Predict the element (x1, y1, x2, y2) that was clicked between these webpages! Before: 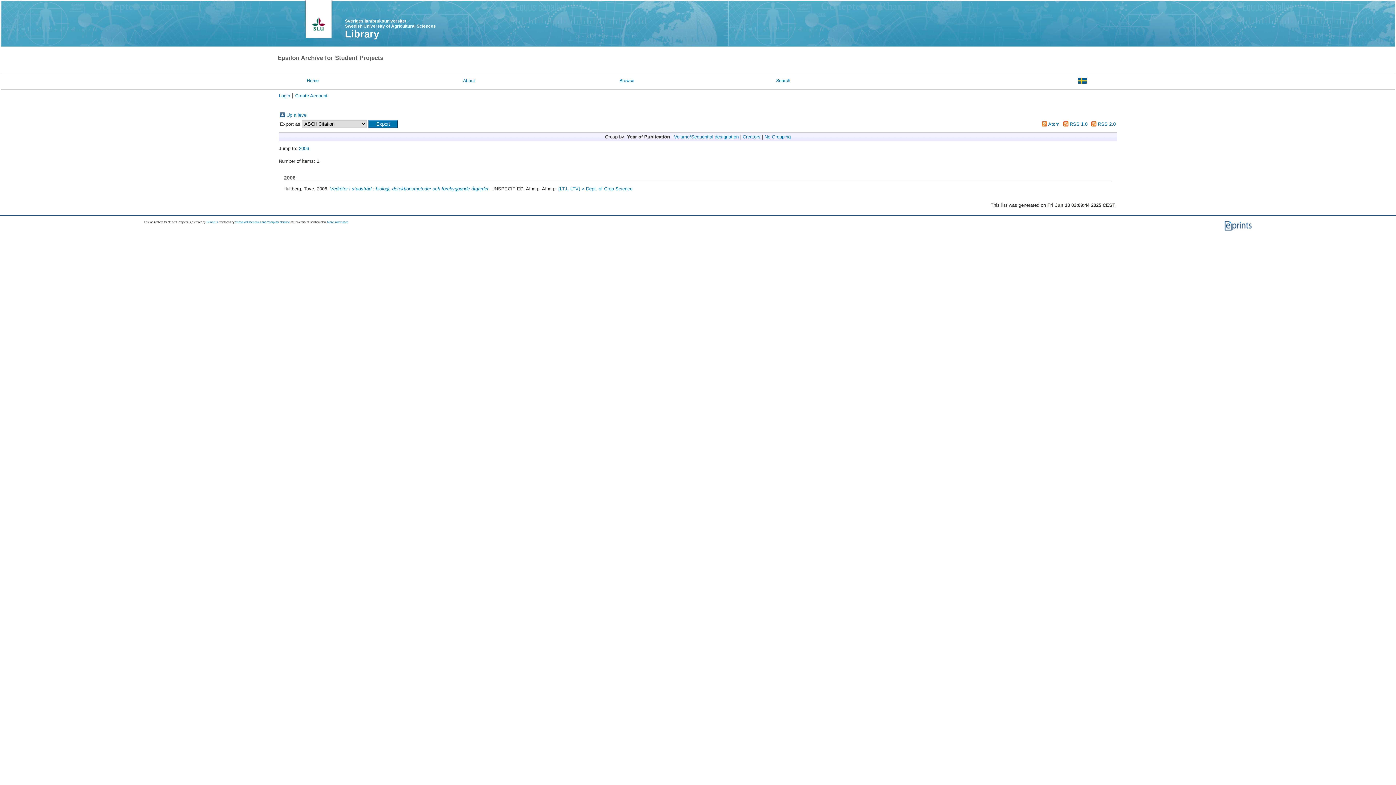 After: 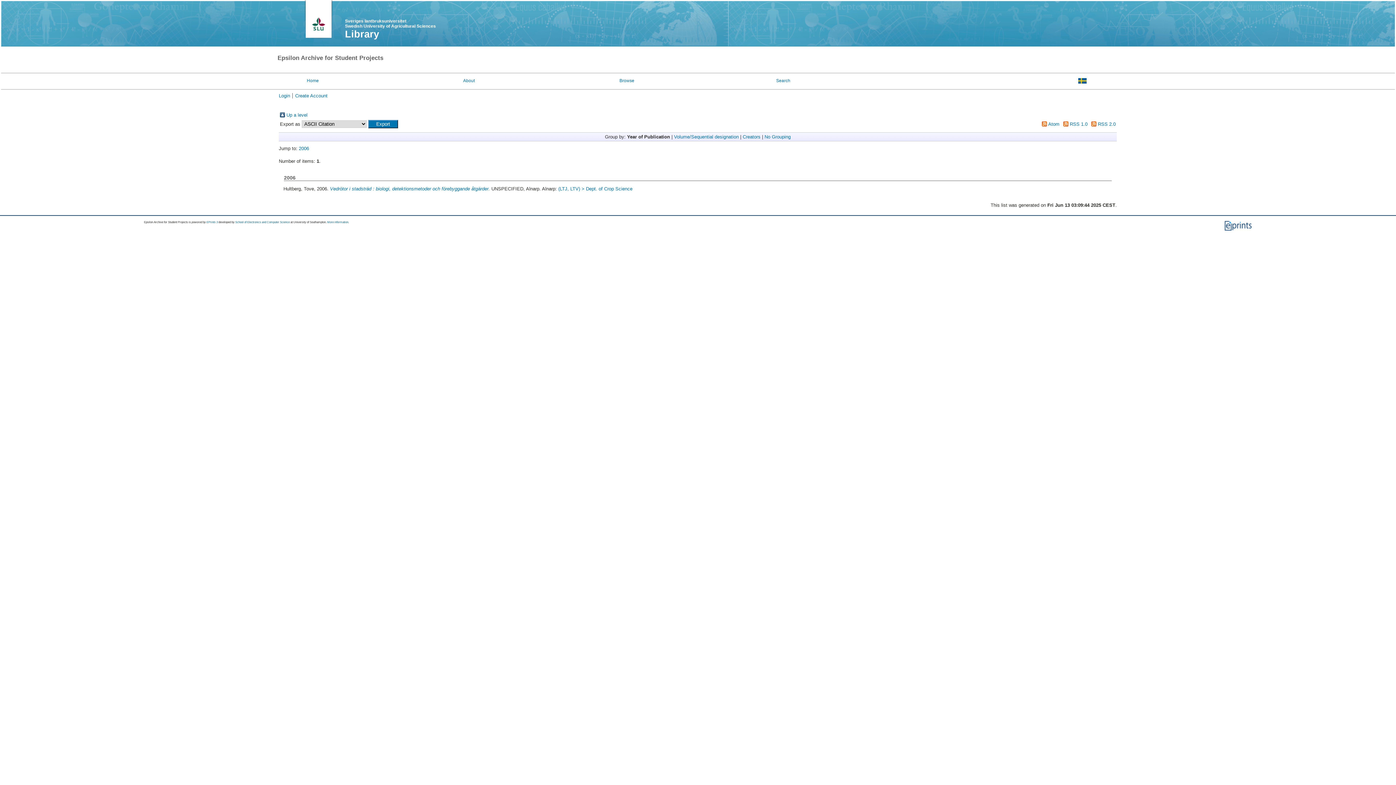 Action: bbox: (304, -1, 332, 39)